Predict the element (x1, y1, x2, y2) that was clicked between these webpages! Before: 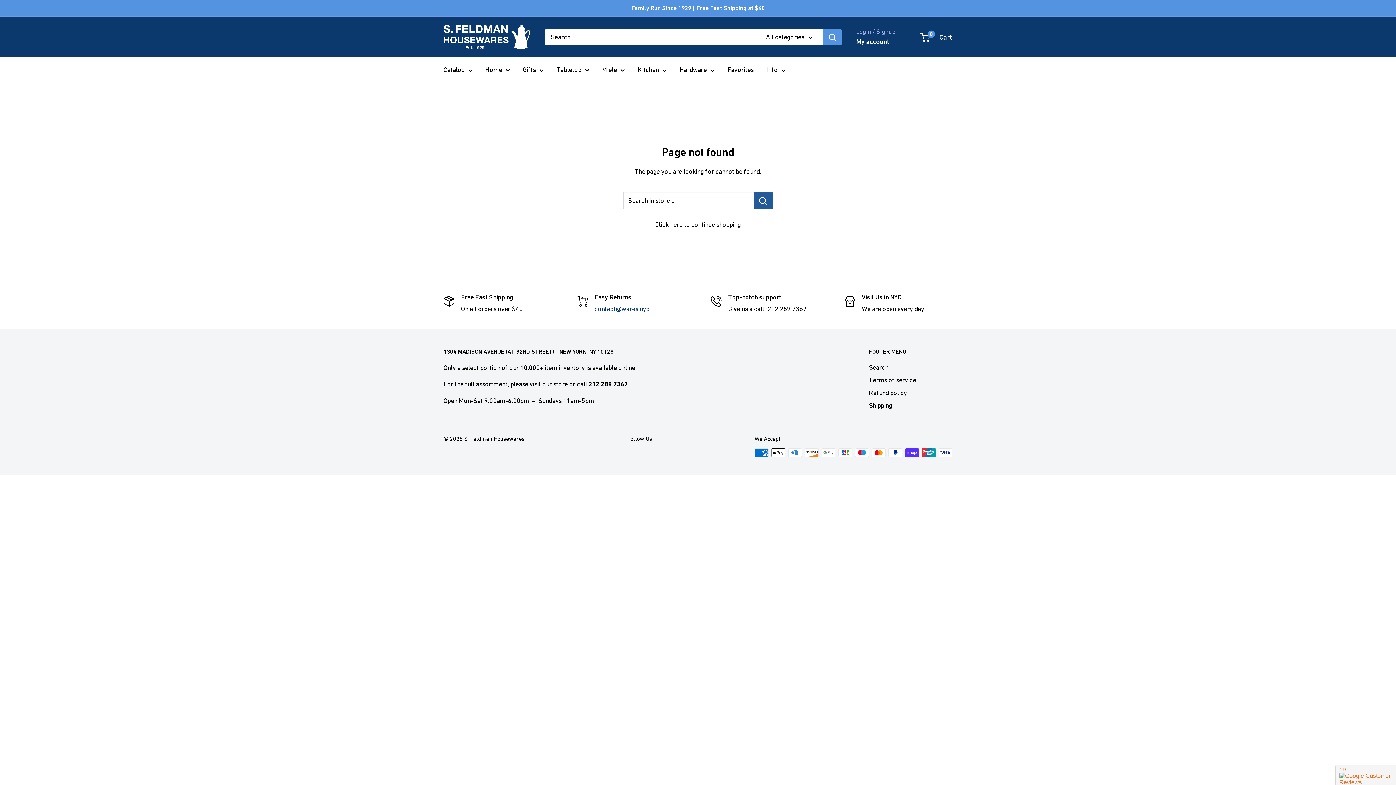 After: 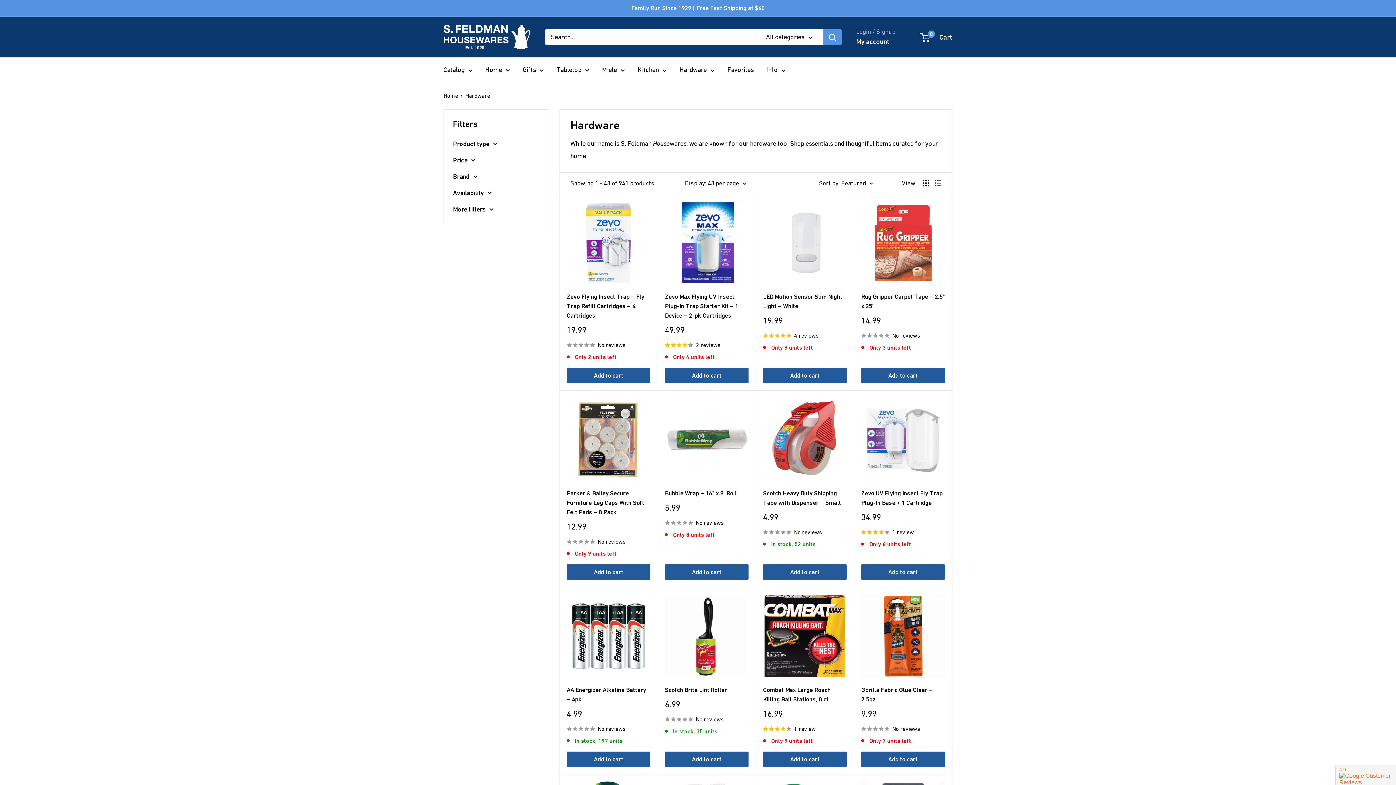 Action: bbox: (679, 63, 714, 75) label: Hardware